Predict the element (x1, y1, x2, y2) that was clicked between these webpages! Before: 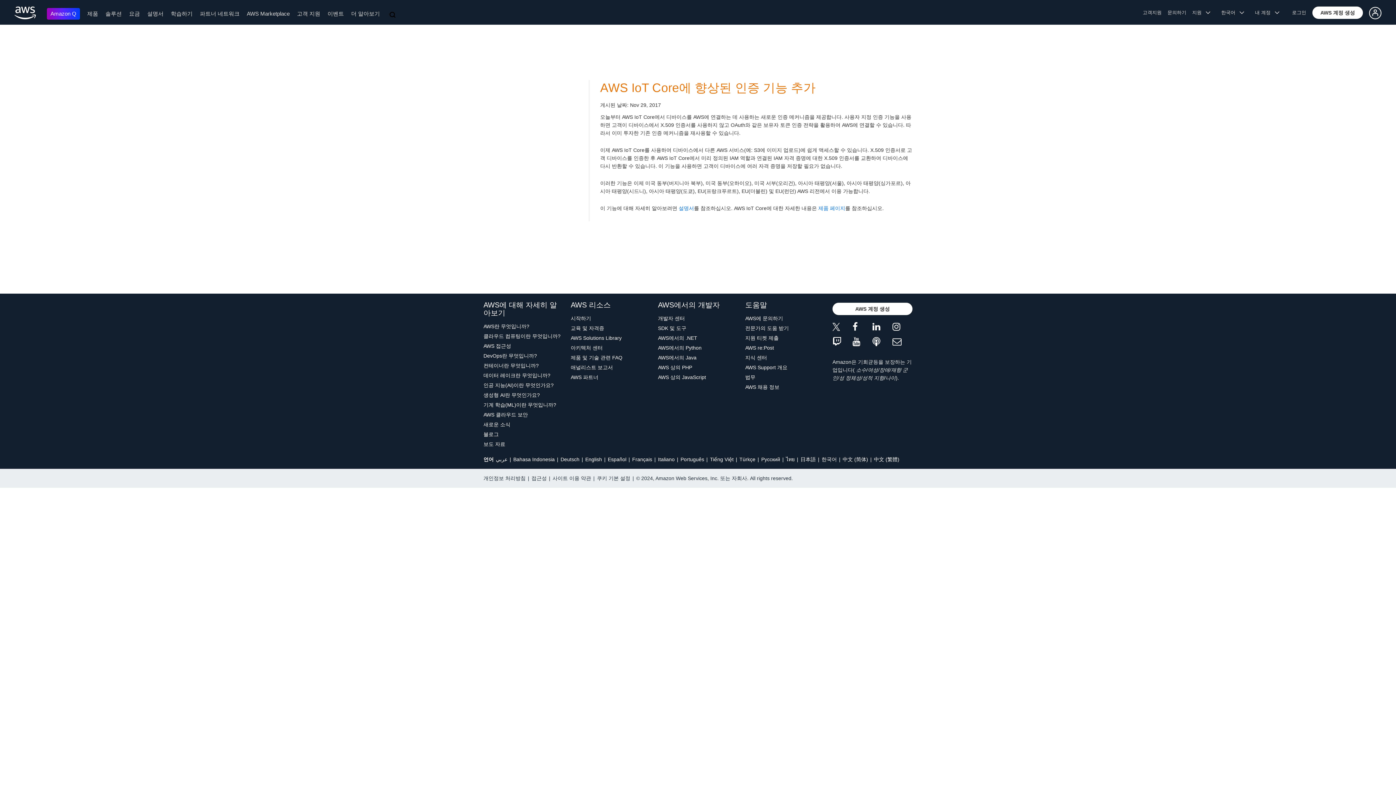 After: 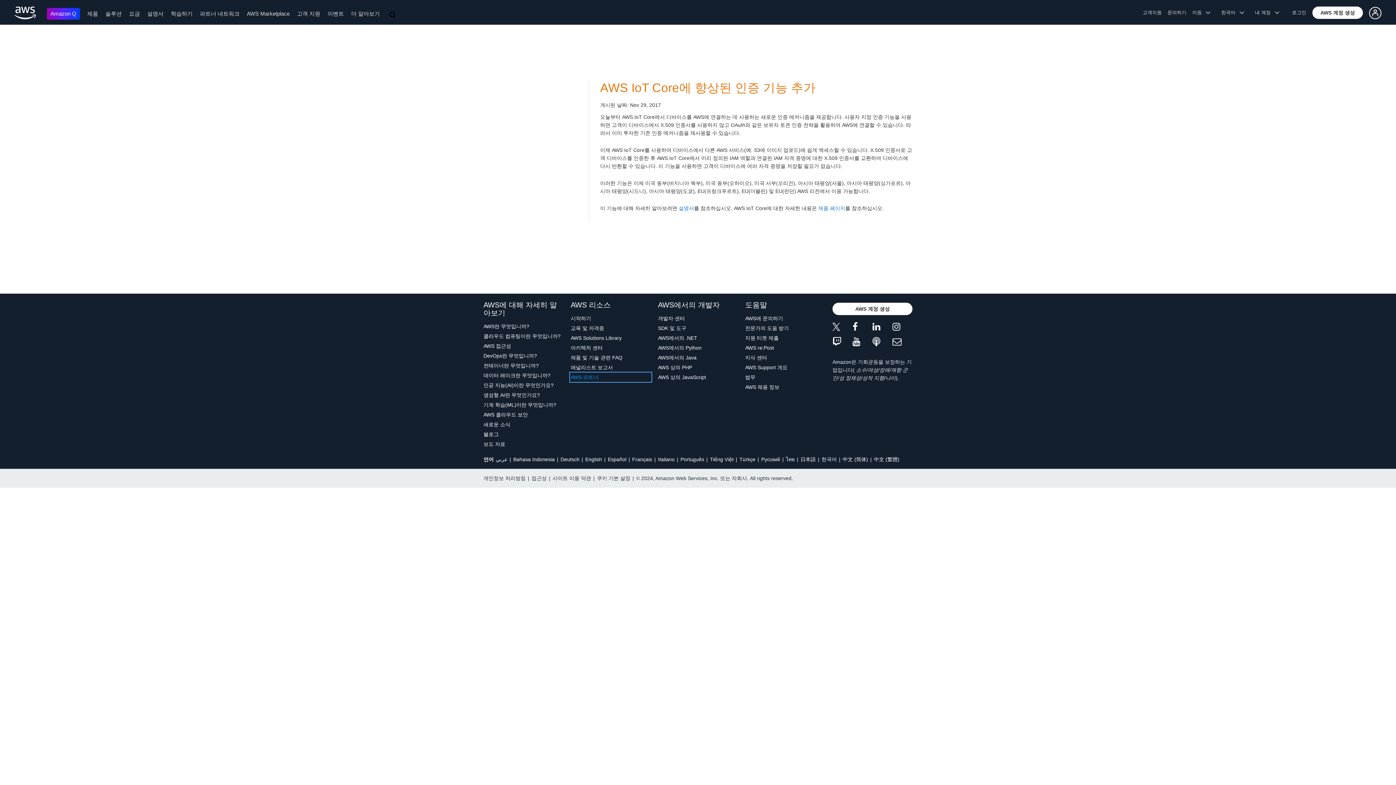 Action: bbox: (570, 373, 650, 381) label: AWS 파트너